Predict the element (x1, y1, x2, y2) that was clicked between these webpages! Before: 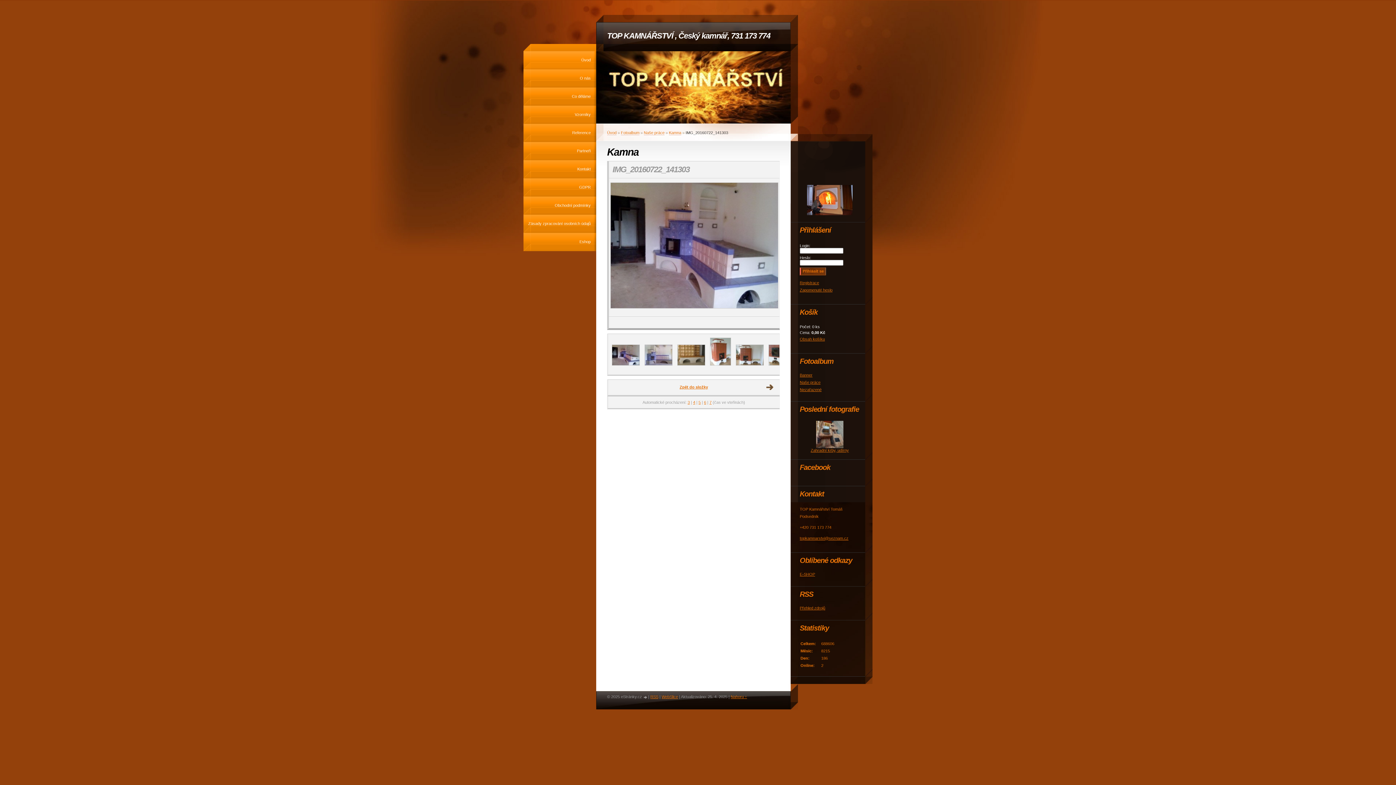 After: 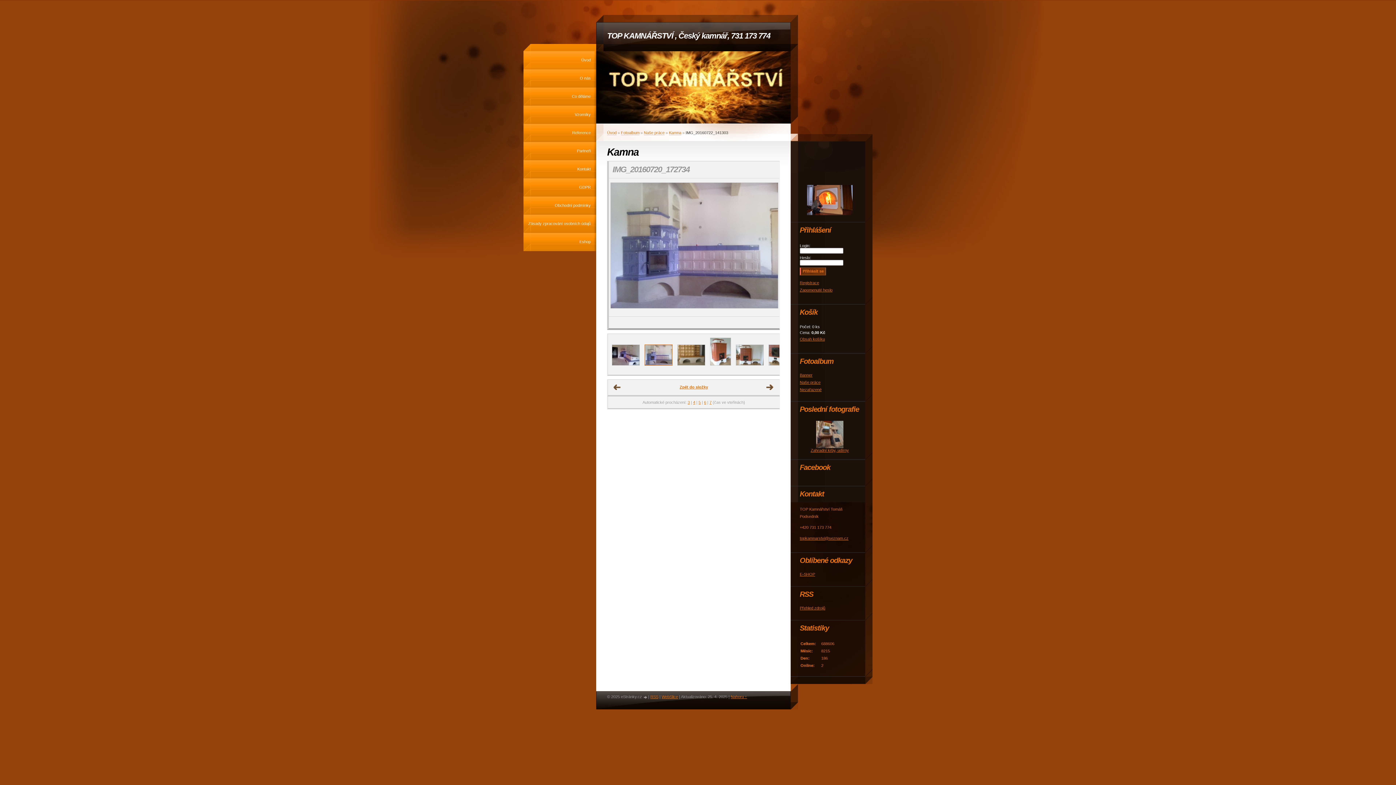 Action: bbox: (644, 362, 672, 366)